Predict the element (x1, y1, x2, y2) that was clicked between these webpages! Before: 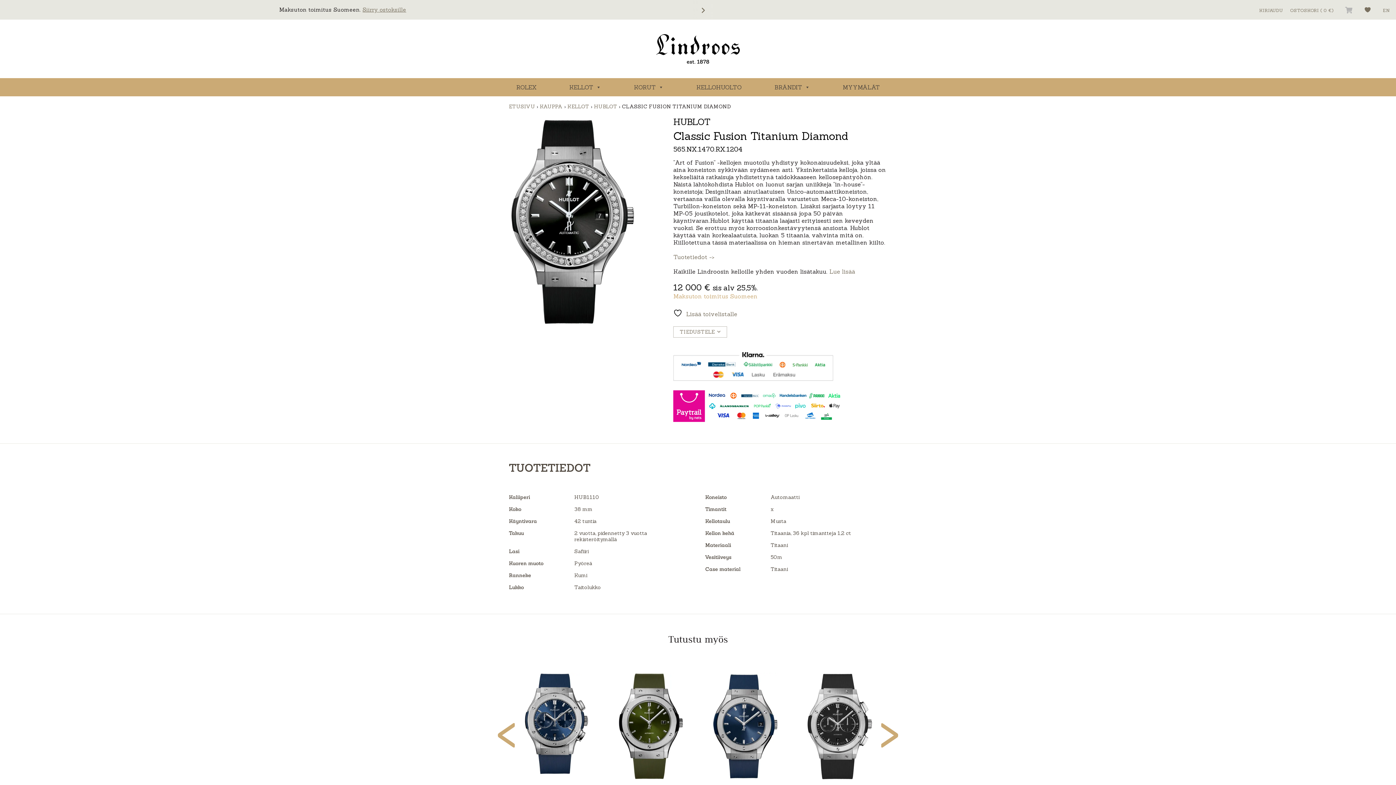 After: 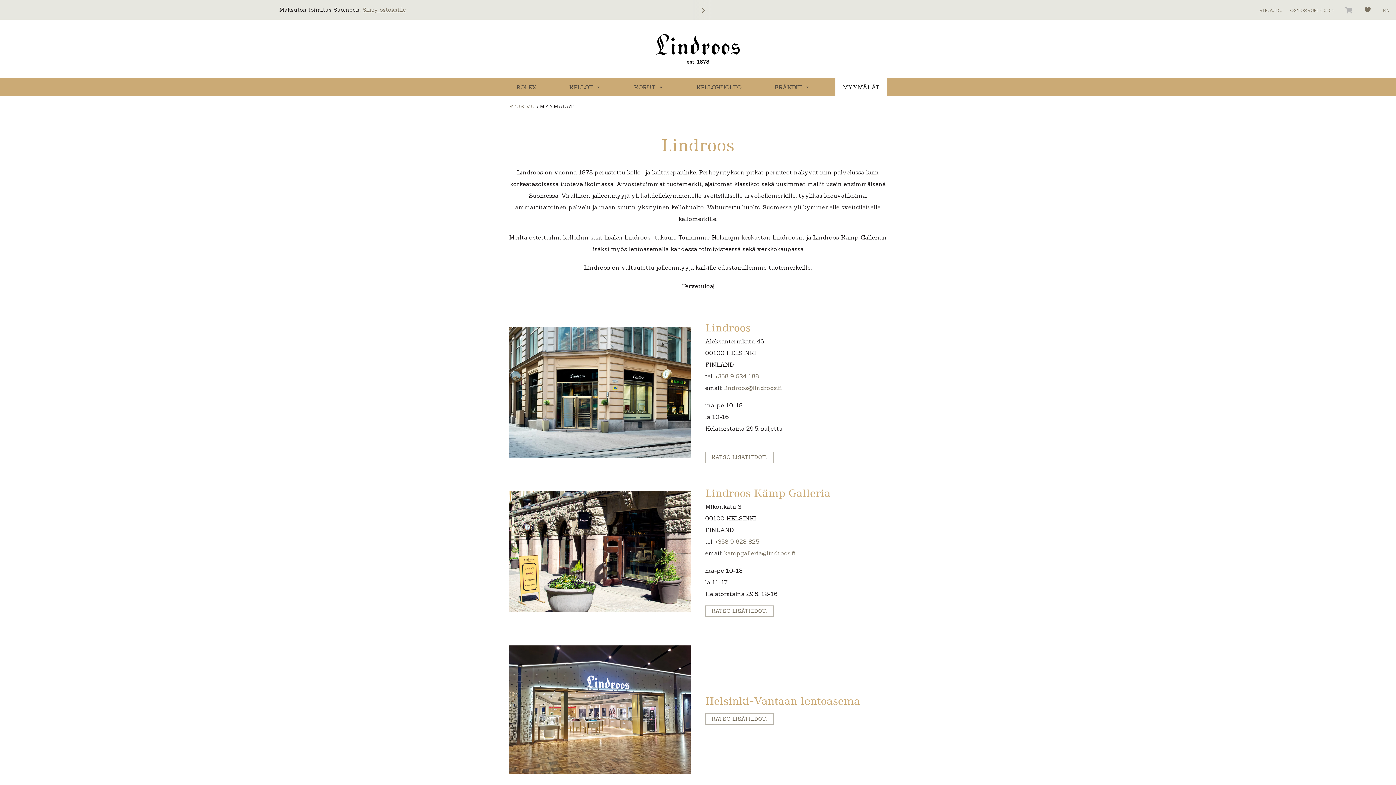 Action: bbox: (835, 78, 887, 96) label: MYYMÄLÄT